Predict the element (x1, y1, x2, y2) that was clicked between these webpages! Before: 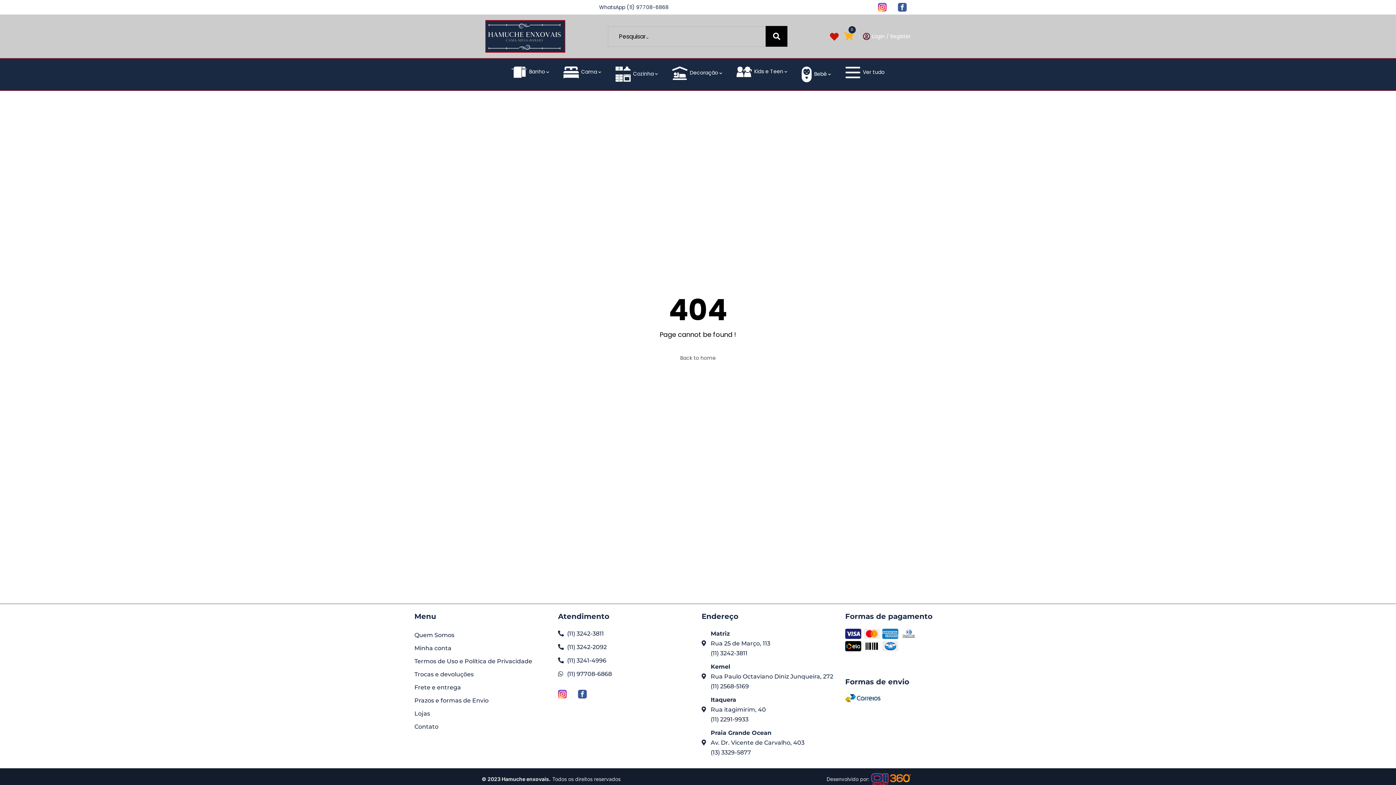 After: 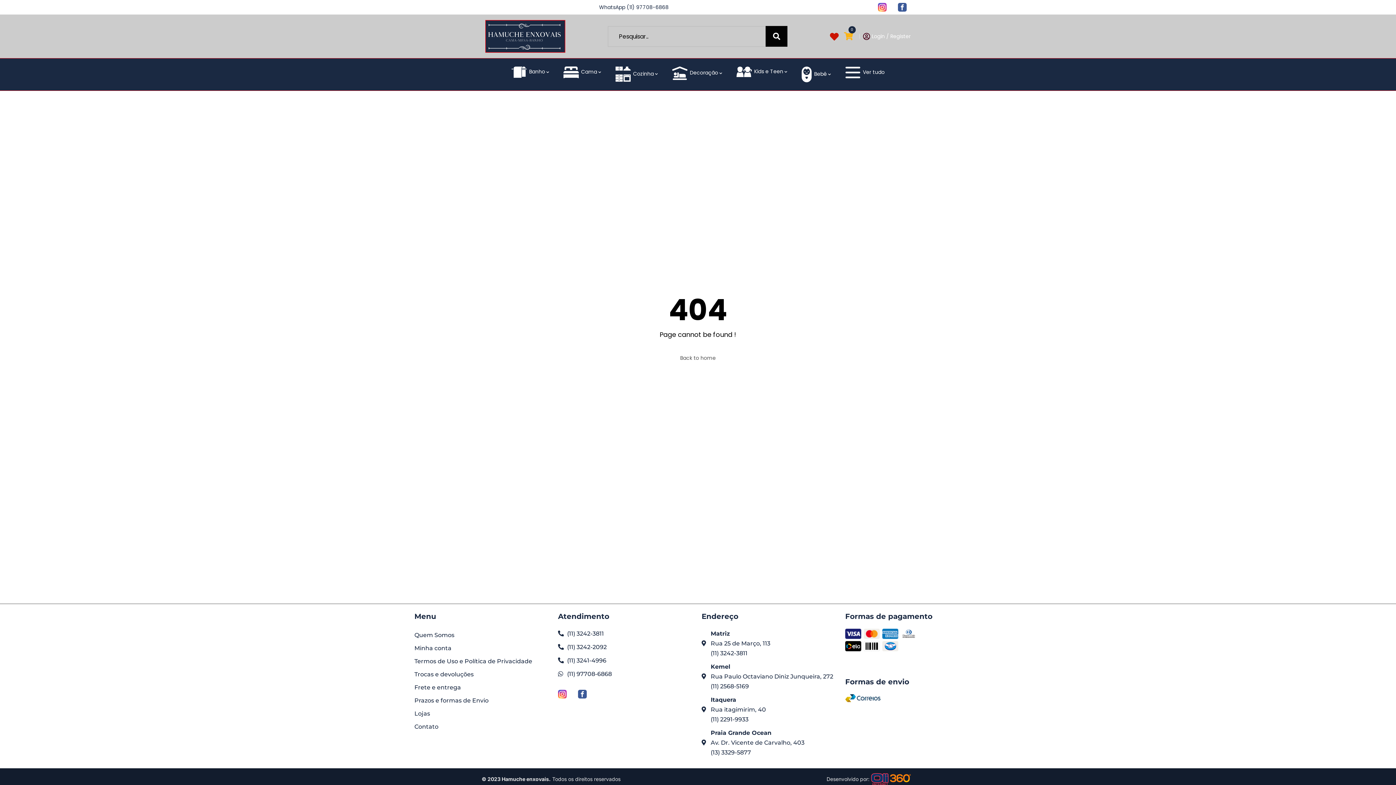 Action: bbox: (826, 776, 869, 782) label: Desenvolvido por: